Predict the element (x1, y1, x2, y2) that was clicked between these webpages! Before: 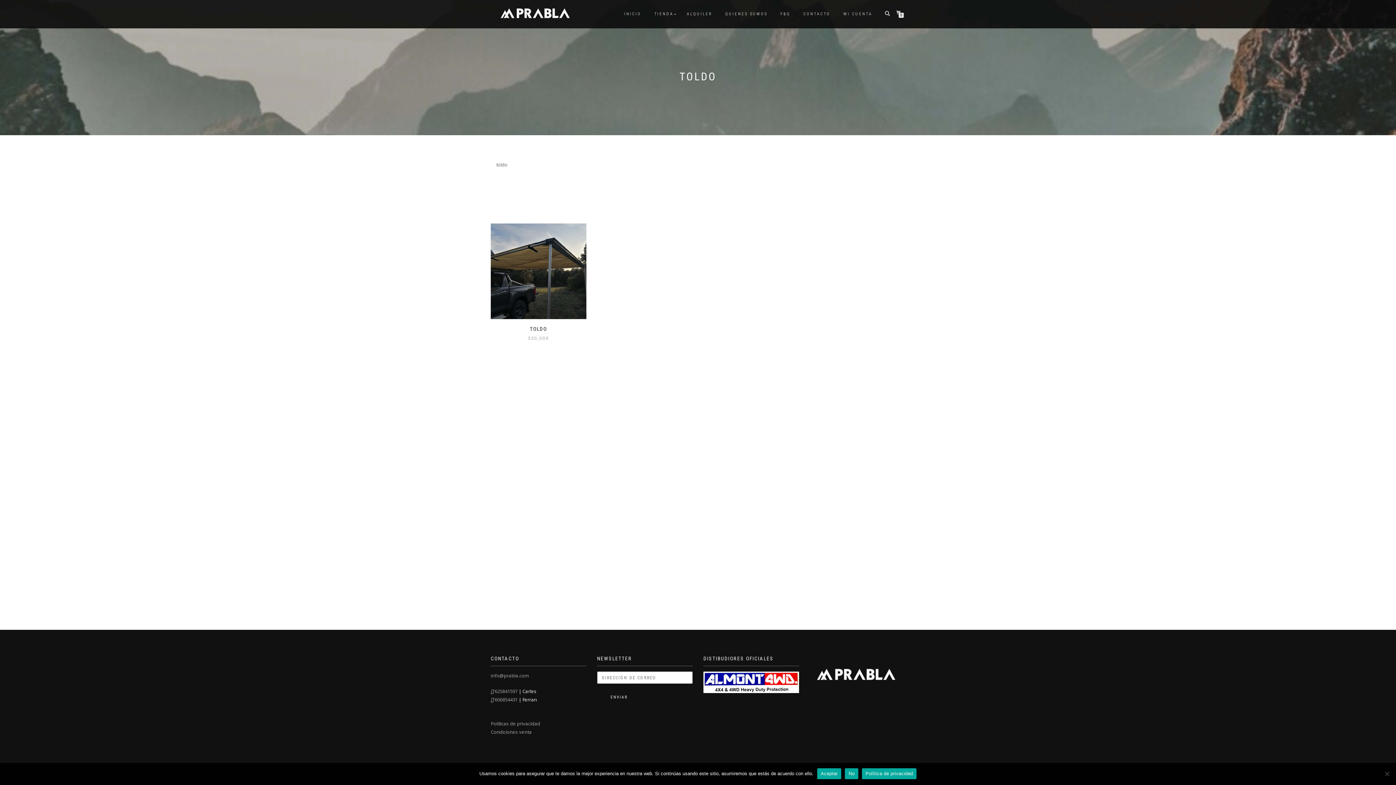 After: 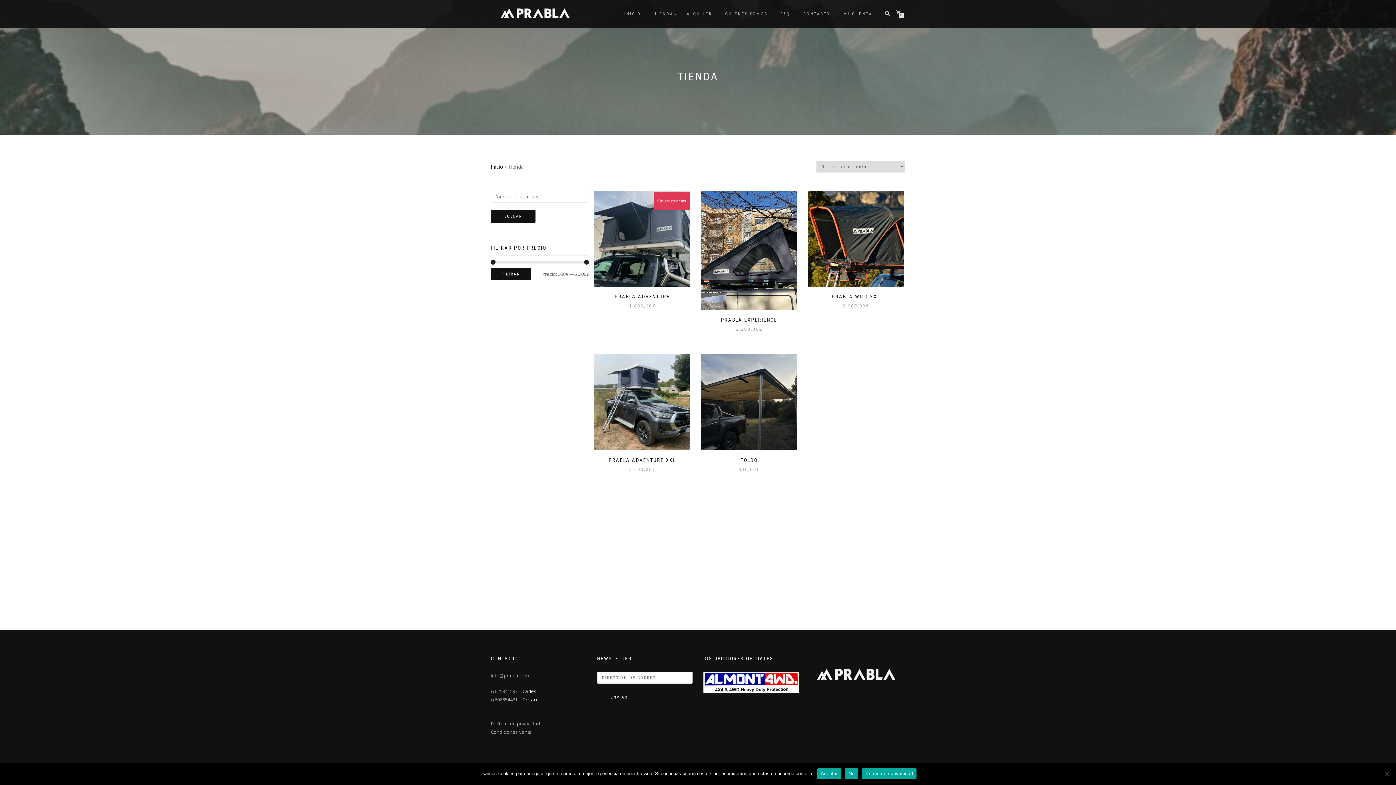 Action: bbox: (649, 9, 679, 18) label: TIENDA